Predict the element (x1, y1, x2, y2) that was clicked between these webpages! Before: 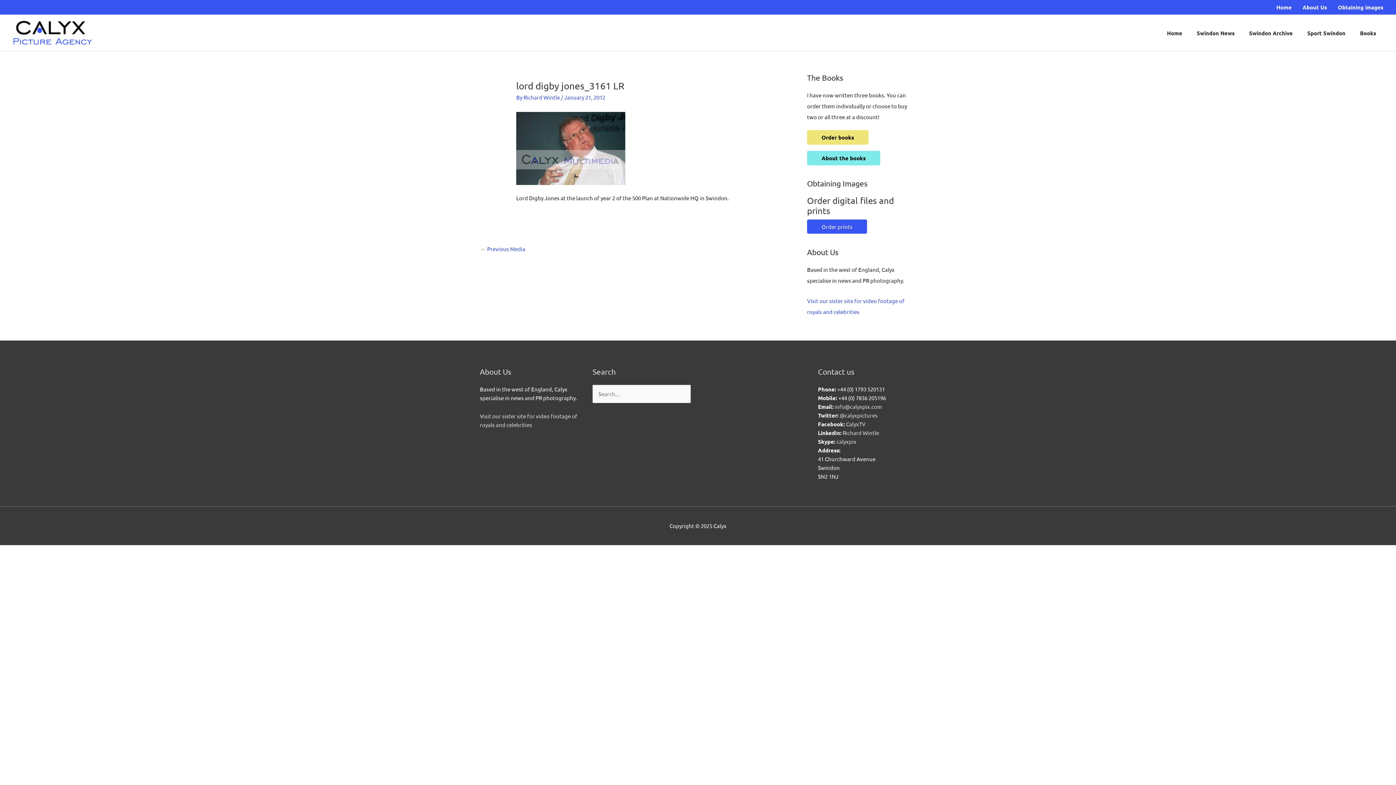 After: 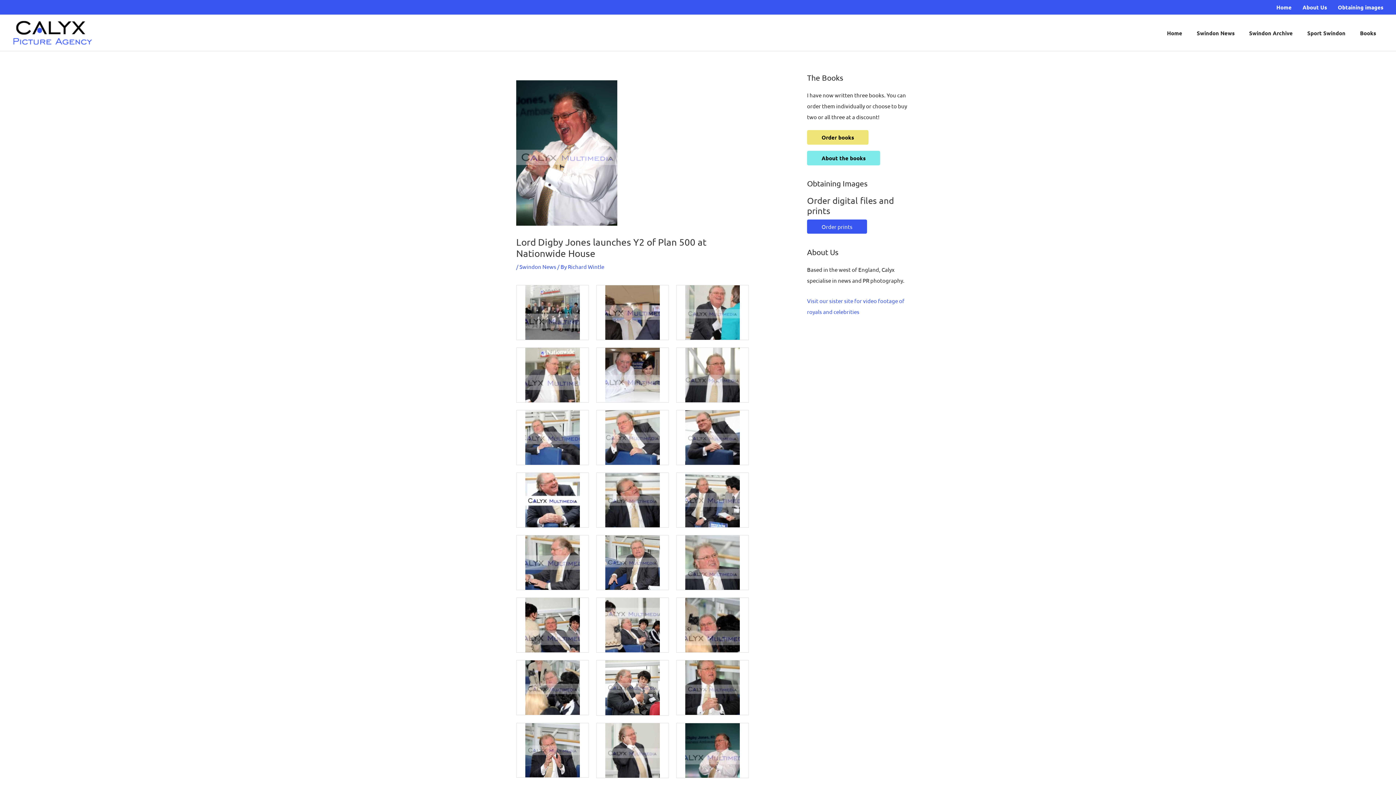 Action: bbox: (480, 243, 525, 255) label: ← Previous Media